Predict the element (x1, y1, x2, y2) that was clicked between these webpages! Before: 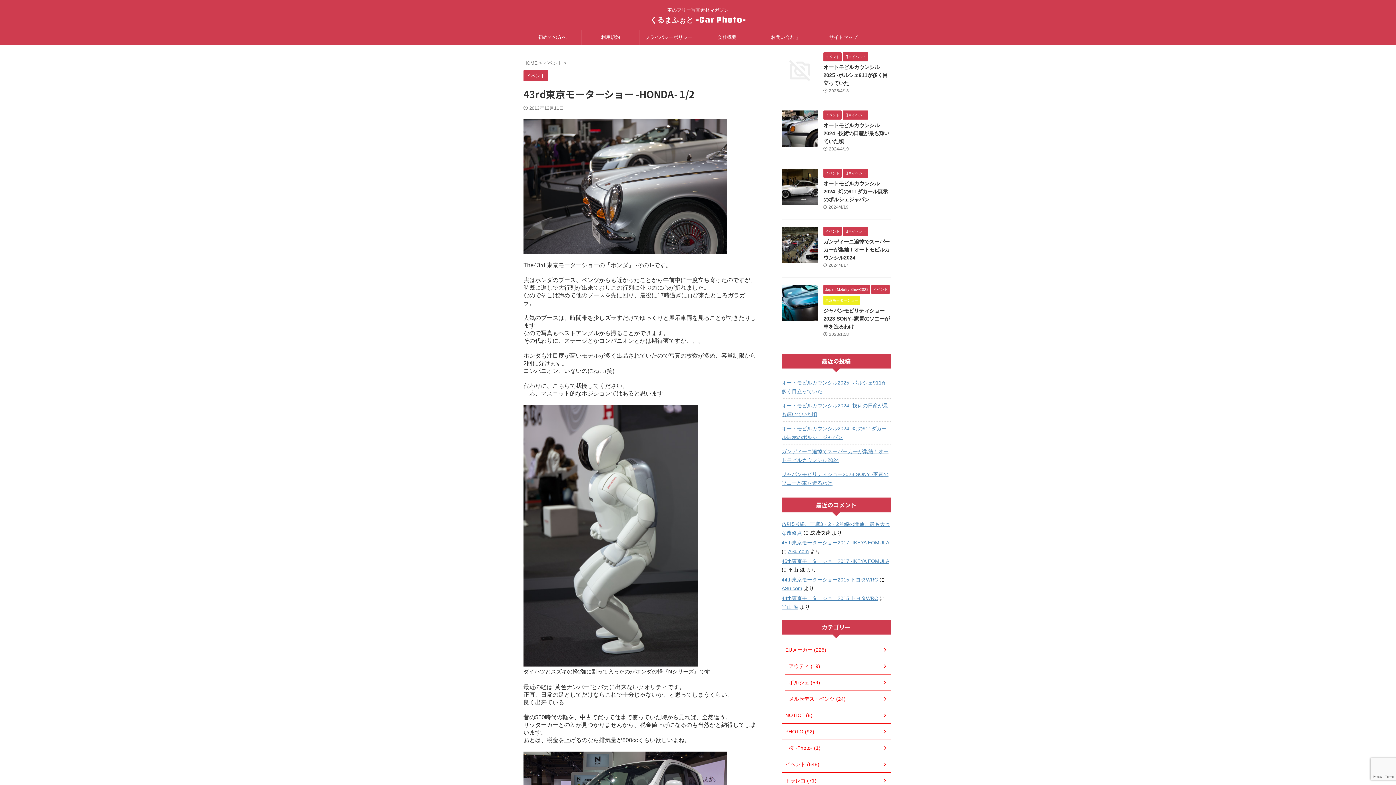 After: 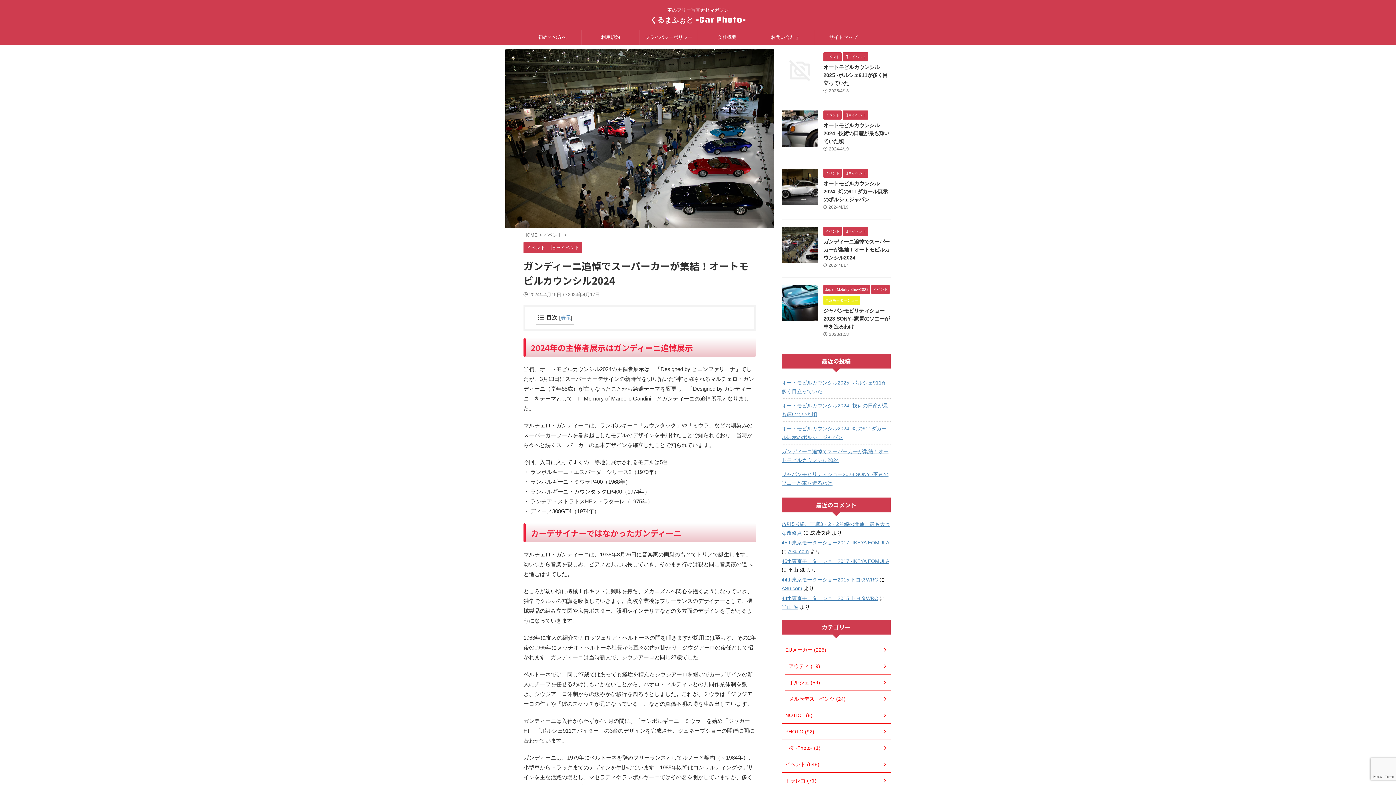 Action: bbox: (823, 238, 889, 260) label: ガンディーニ追悼でスーパーカーが集結！オートモビルカウンシル2024